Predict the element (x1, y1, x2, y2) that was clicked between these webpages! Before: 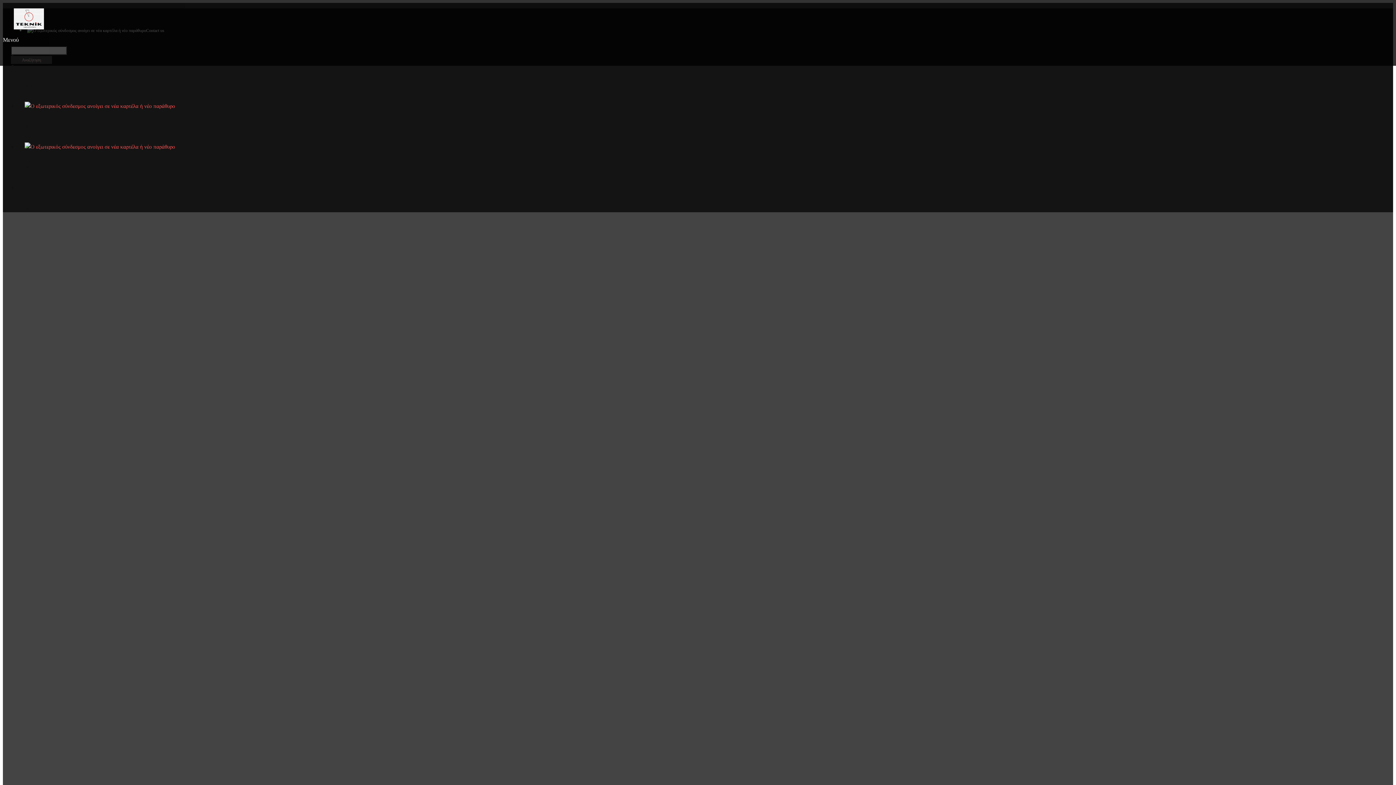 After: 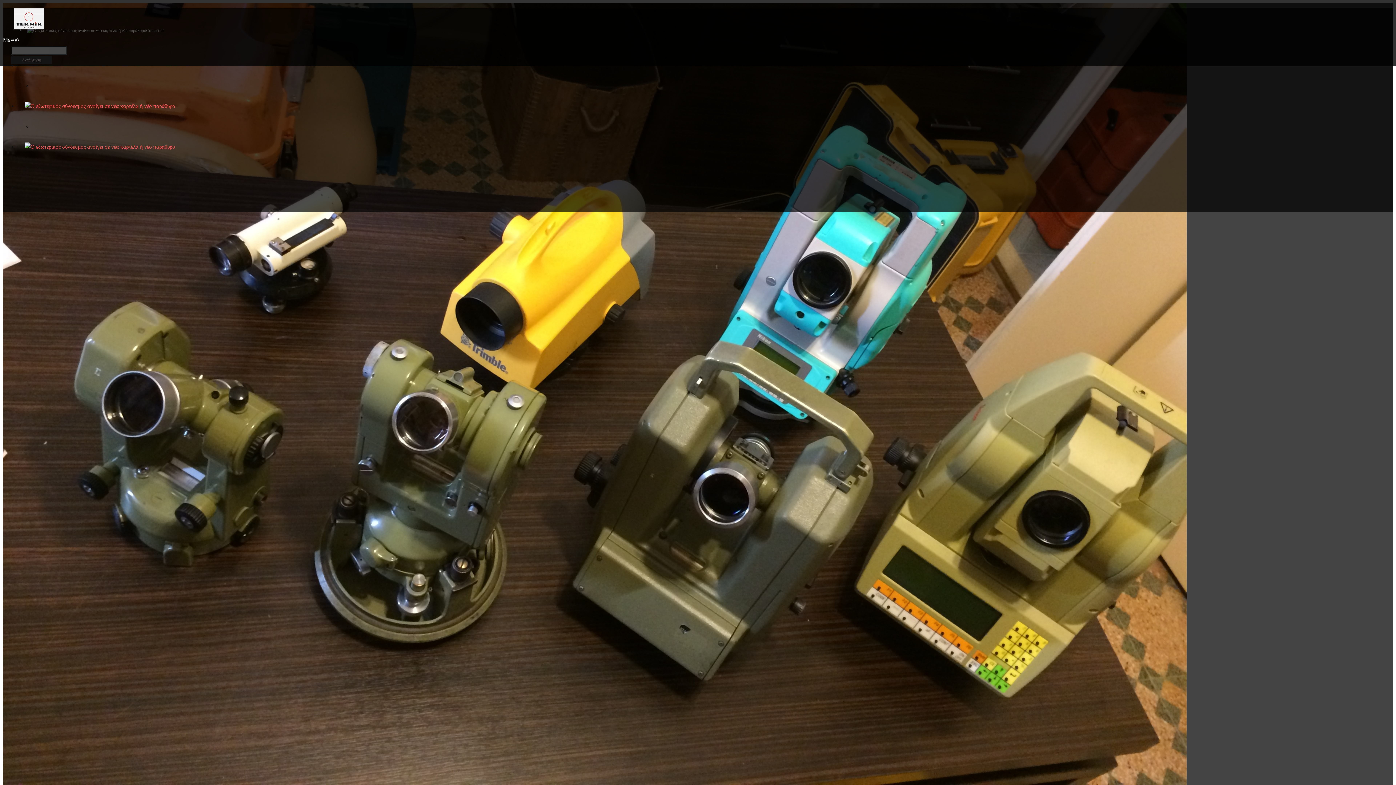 Action: bbox: (17, 144, 182, 149)